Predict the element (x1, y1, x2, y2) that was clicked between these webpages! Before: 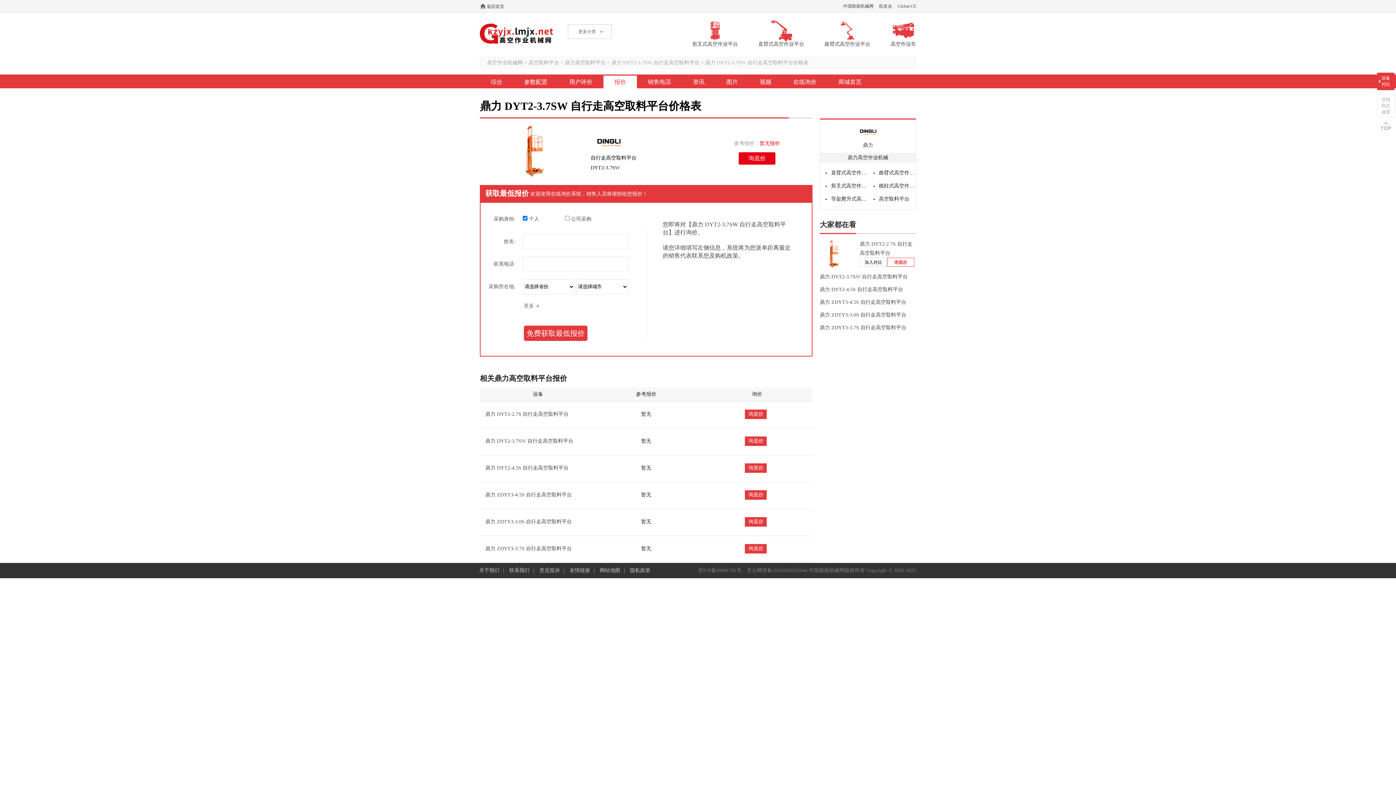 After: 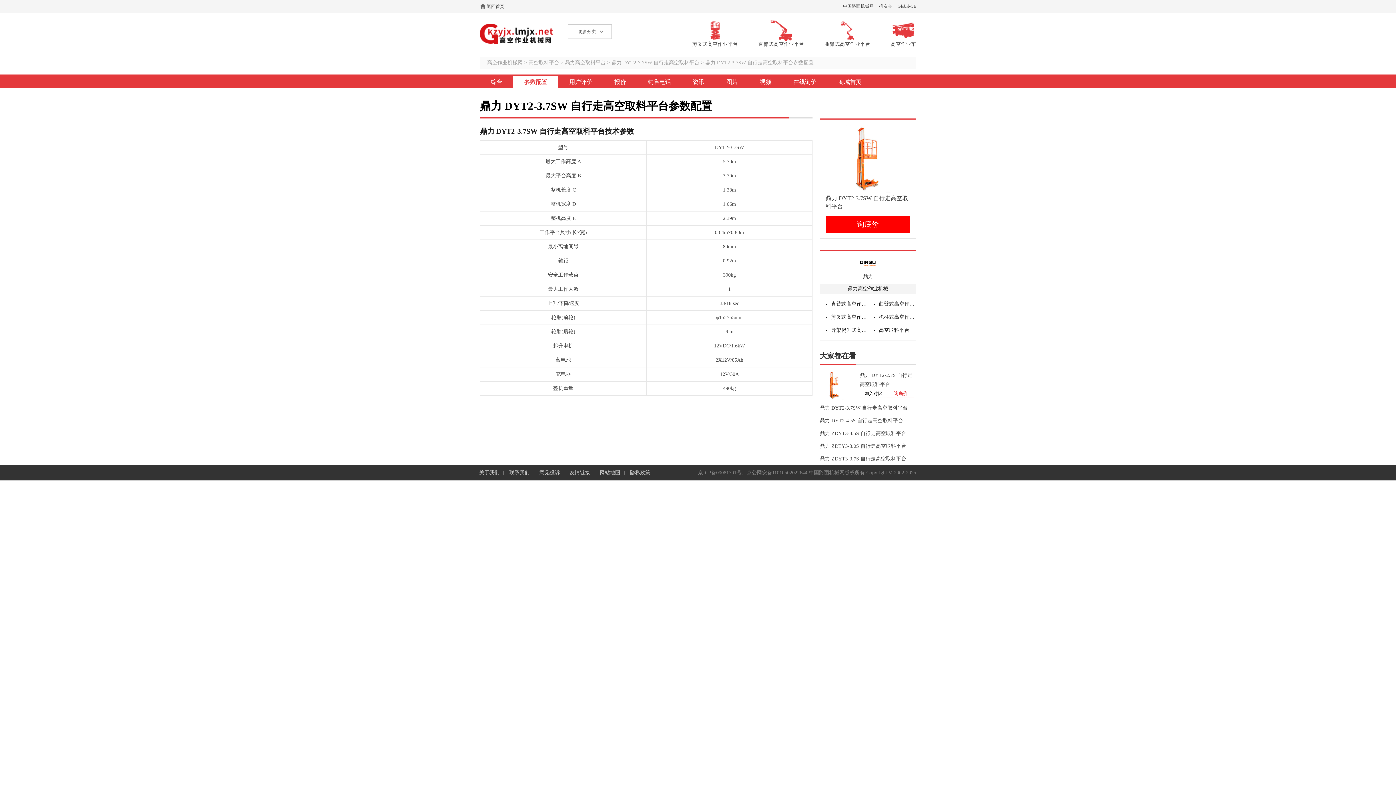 Action: label: 参数配置 bbox: (513, 75, 558, 88)